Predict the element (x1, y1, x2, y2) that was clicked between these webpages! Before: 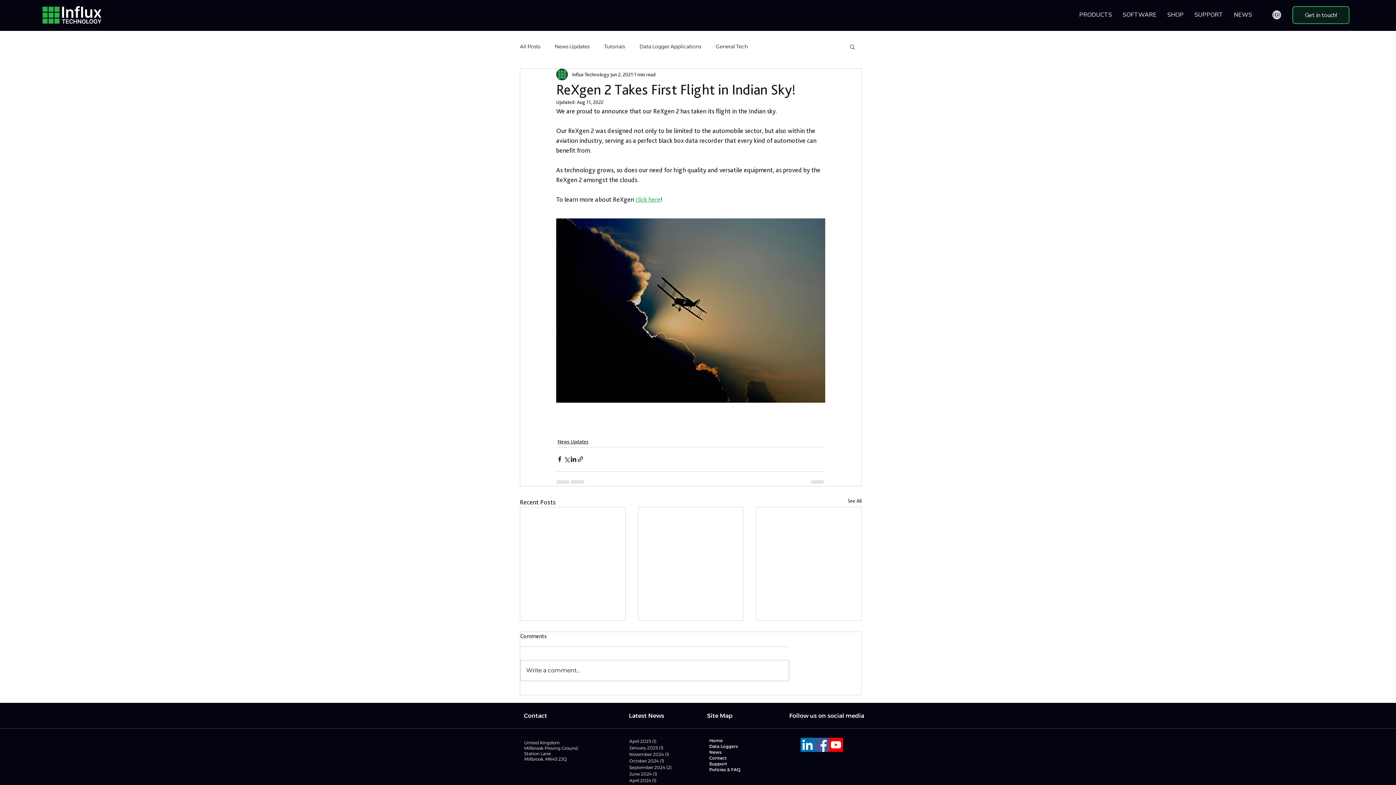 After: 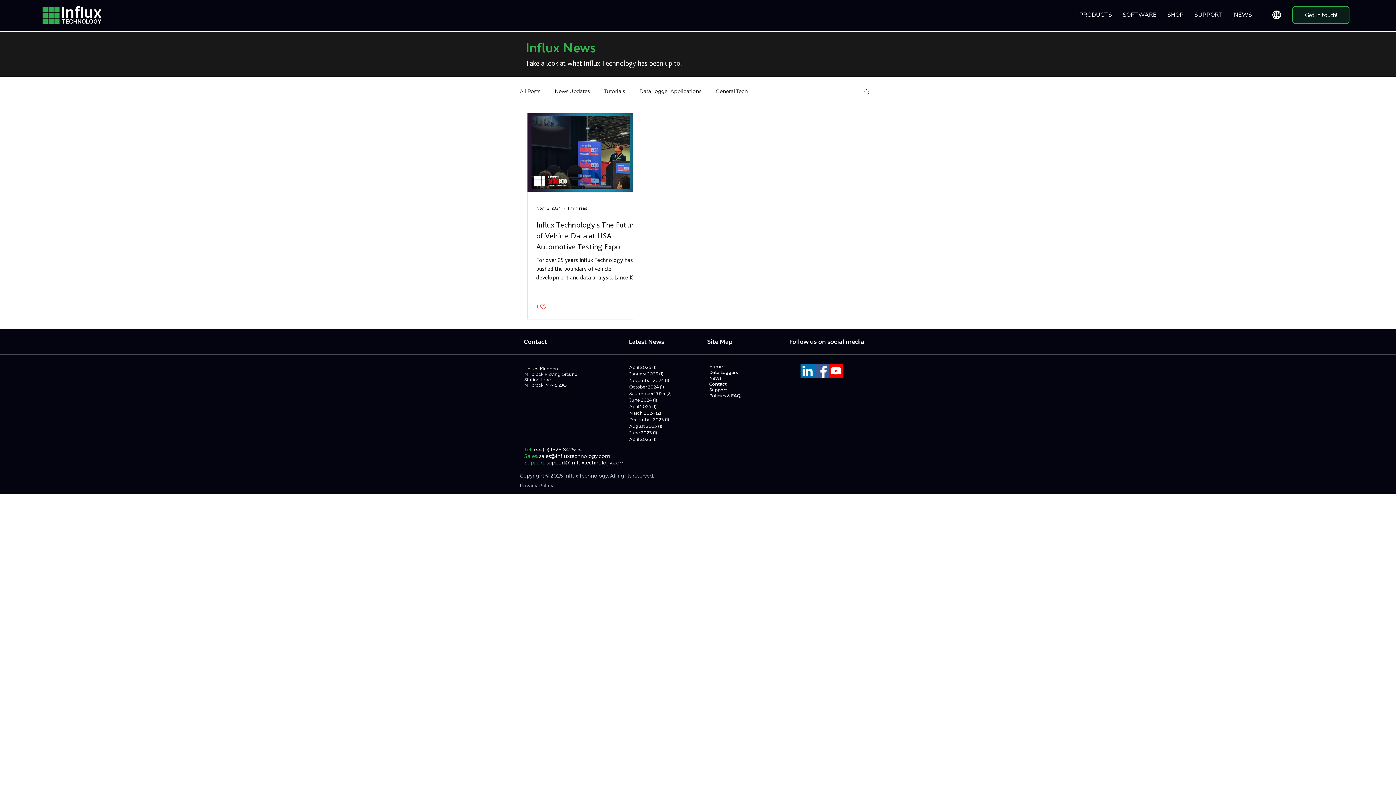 Action: label: November 2024 (1)
1 post bbox: (629, 751, 682, 758)